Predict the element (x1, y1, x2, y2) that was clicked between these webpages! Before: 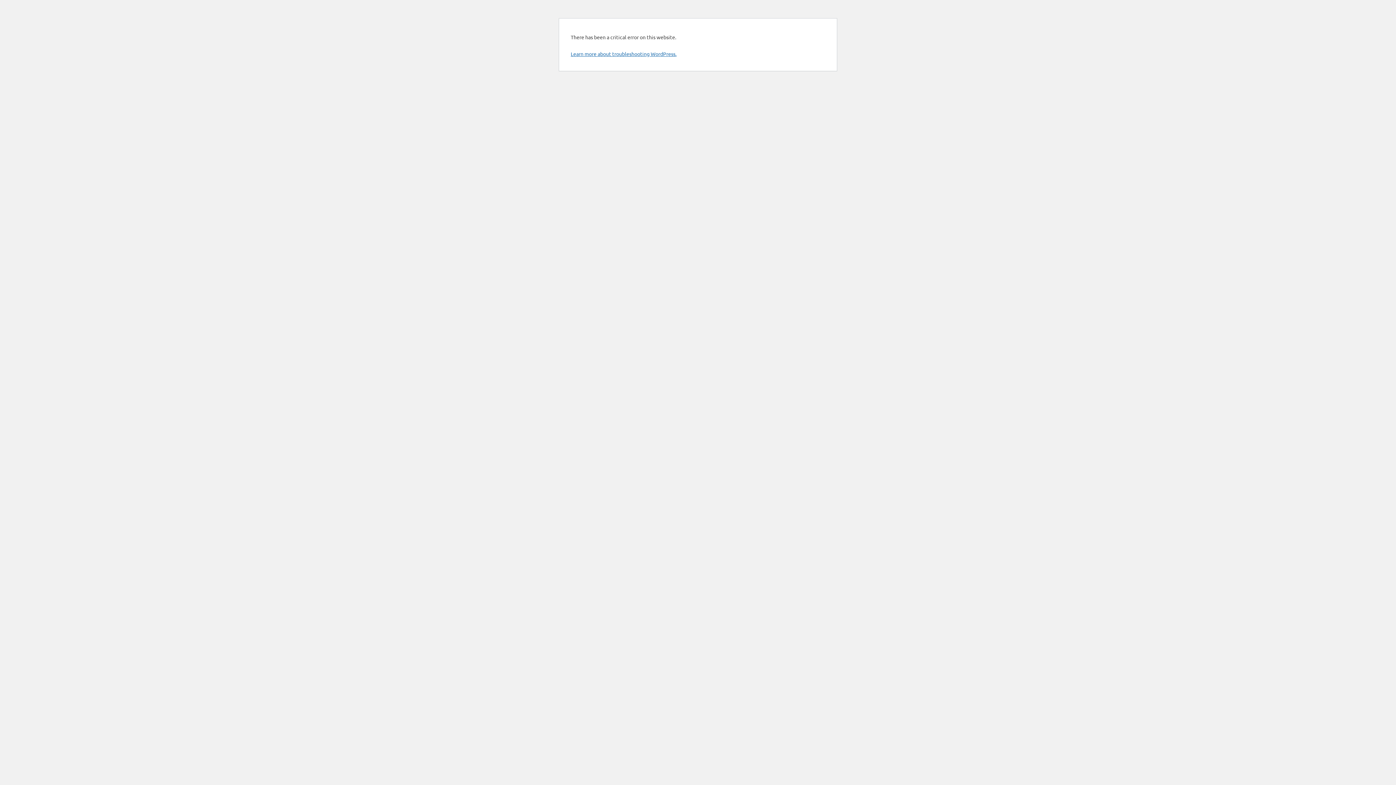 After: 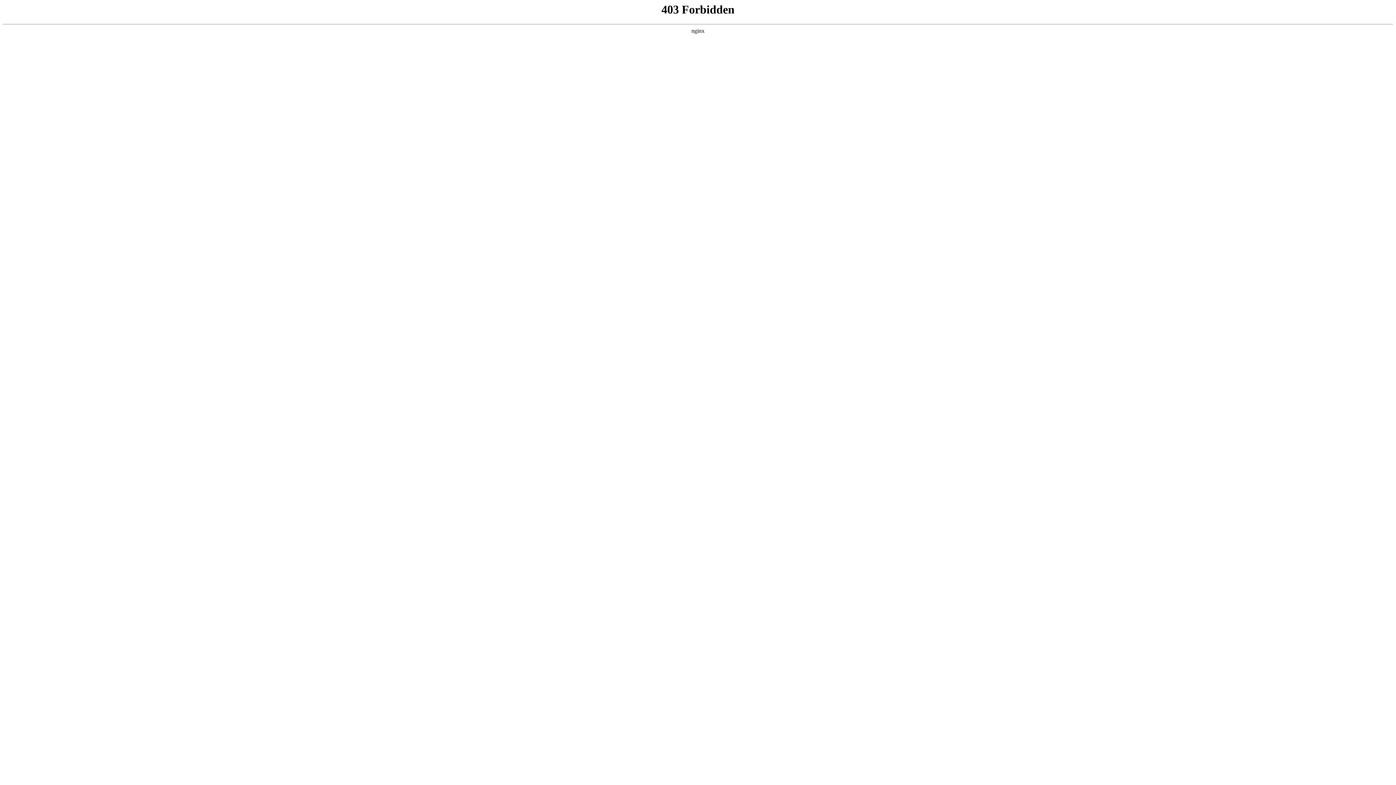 Action: label: Learn more about troubleshooting WordPress. bbox: (570, 50, 676, 57)